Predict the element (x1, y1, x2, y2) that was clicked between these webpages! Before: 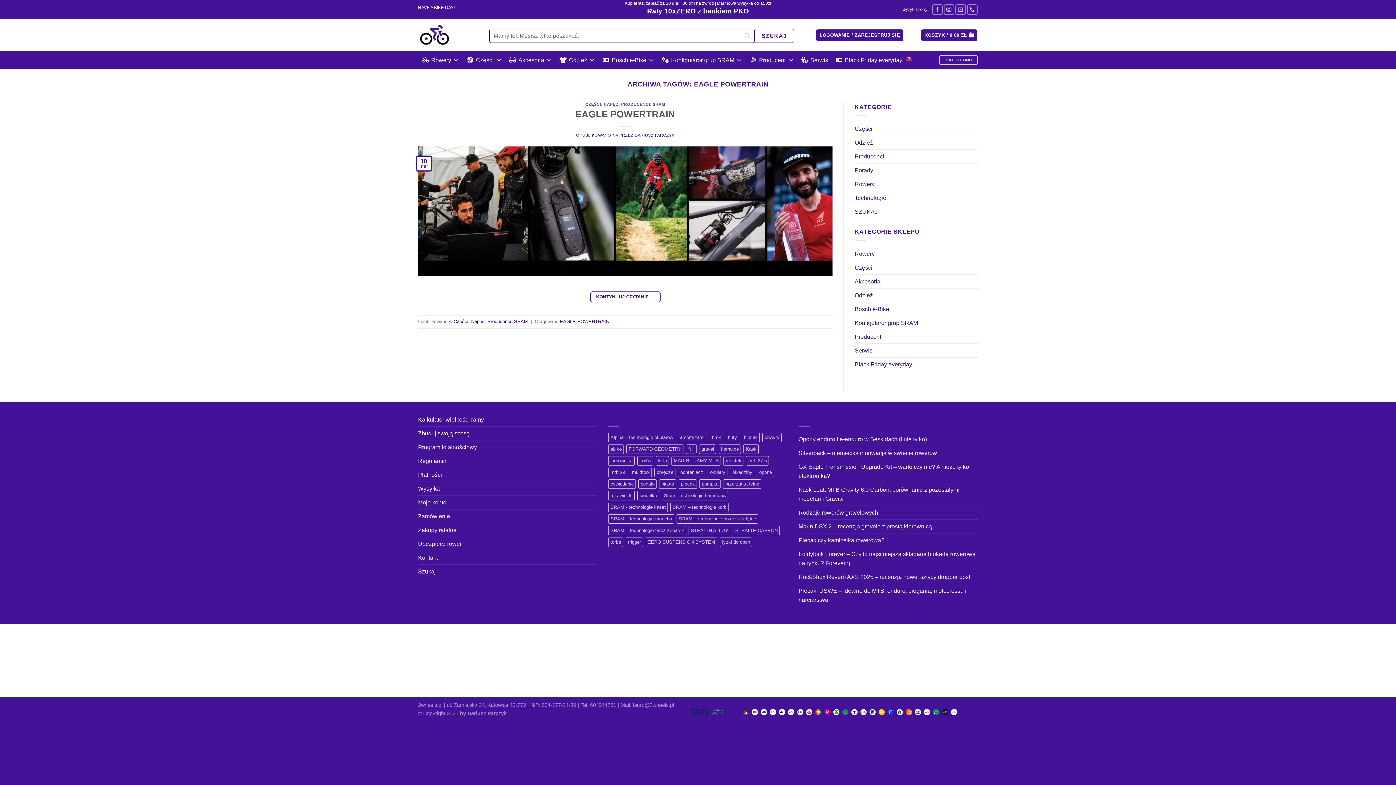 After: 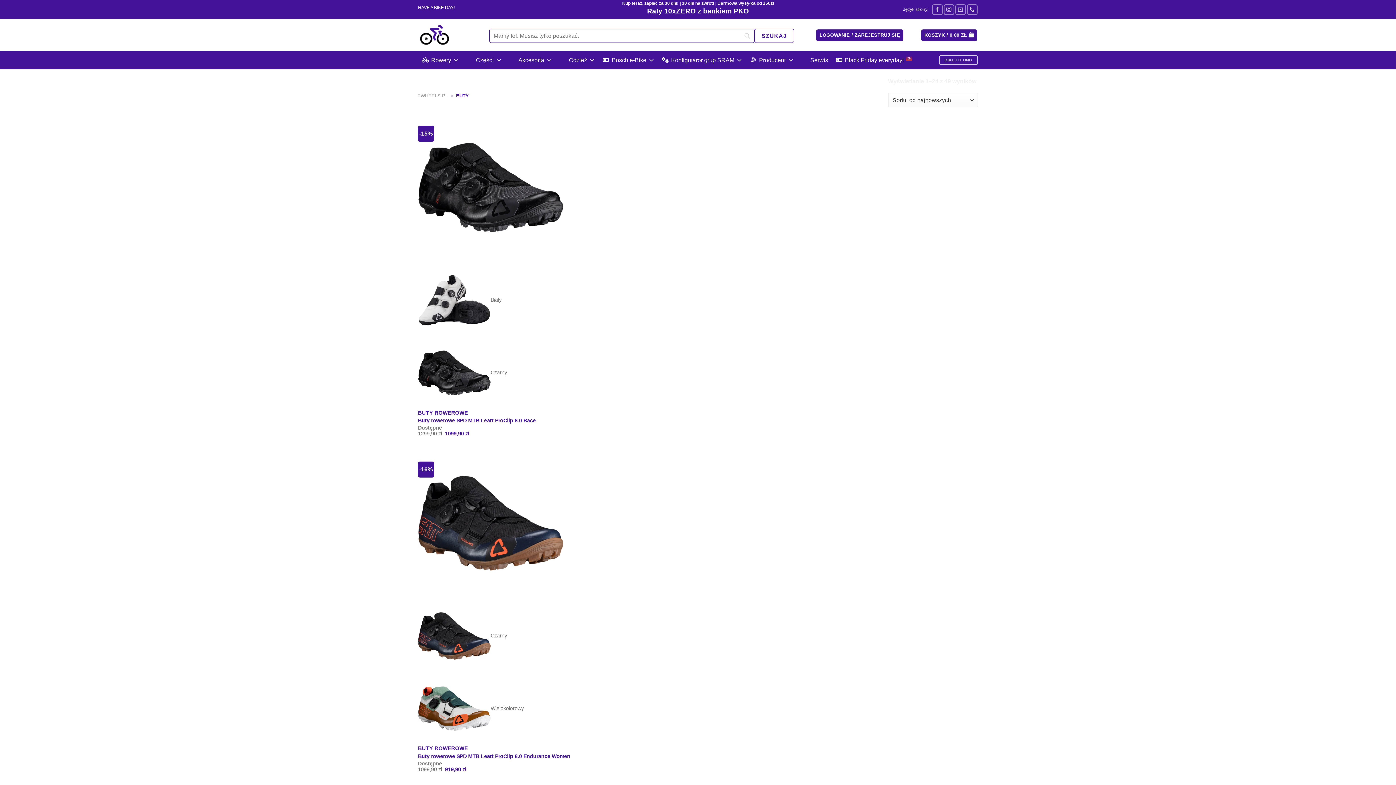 Action: bbox: (725, 433, 739, 442) label: buty (49 elementów)